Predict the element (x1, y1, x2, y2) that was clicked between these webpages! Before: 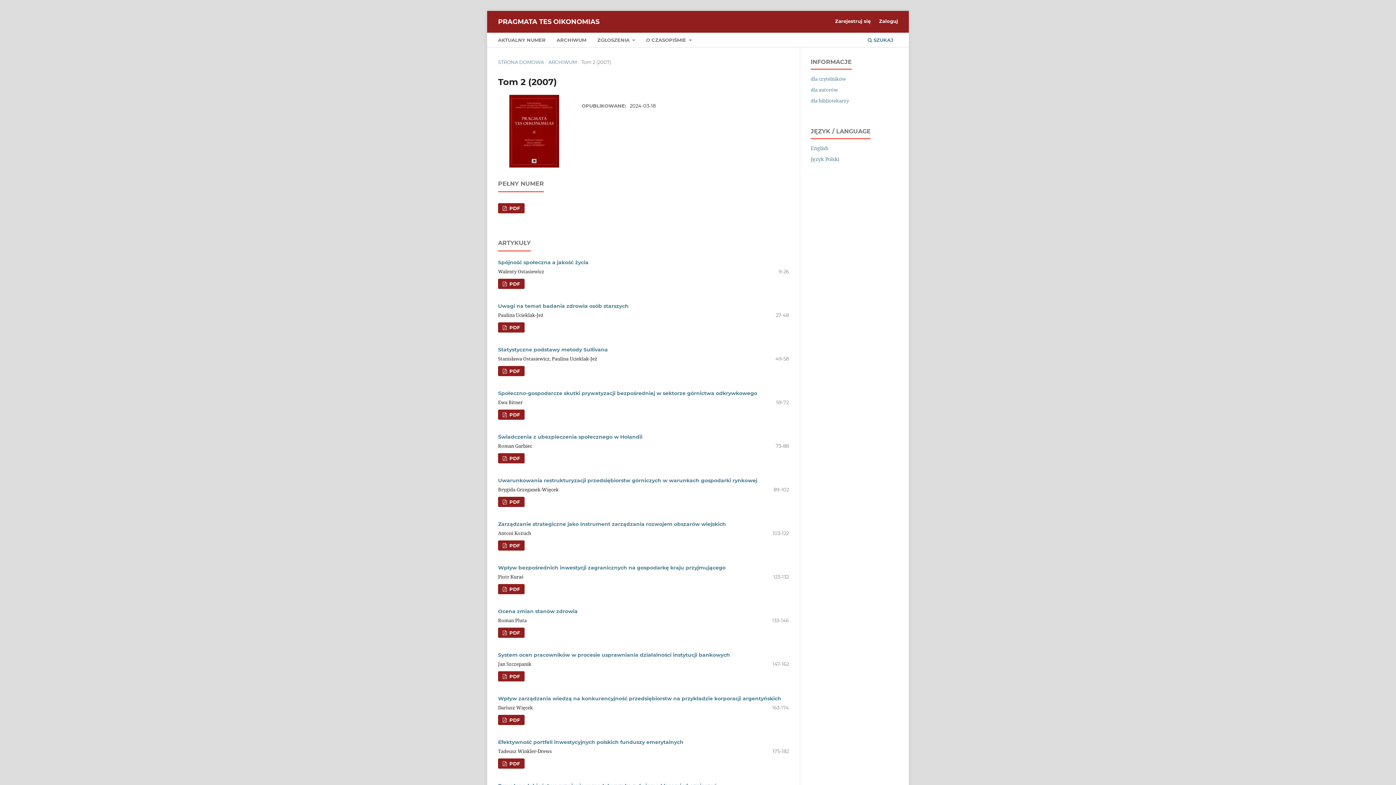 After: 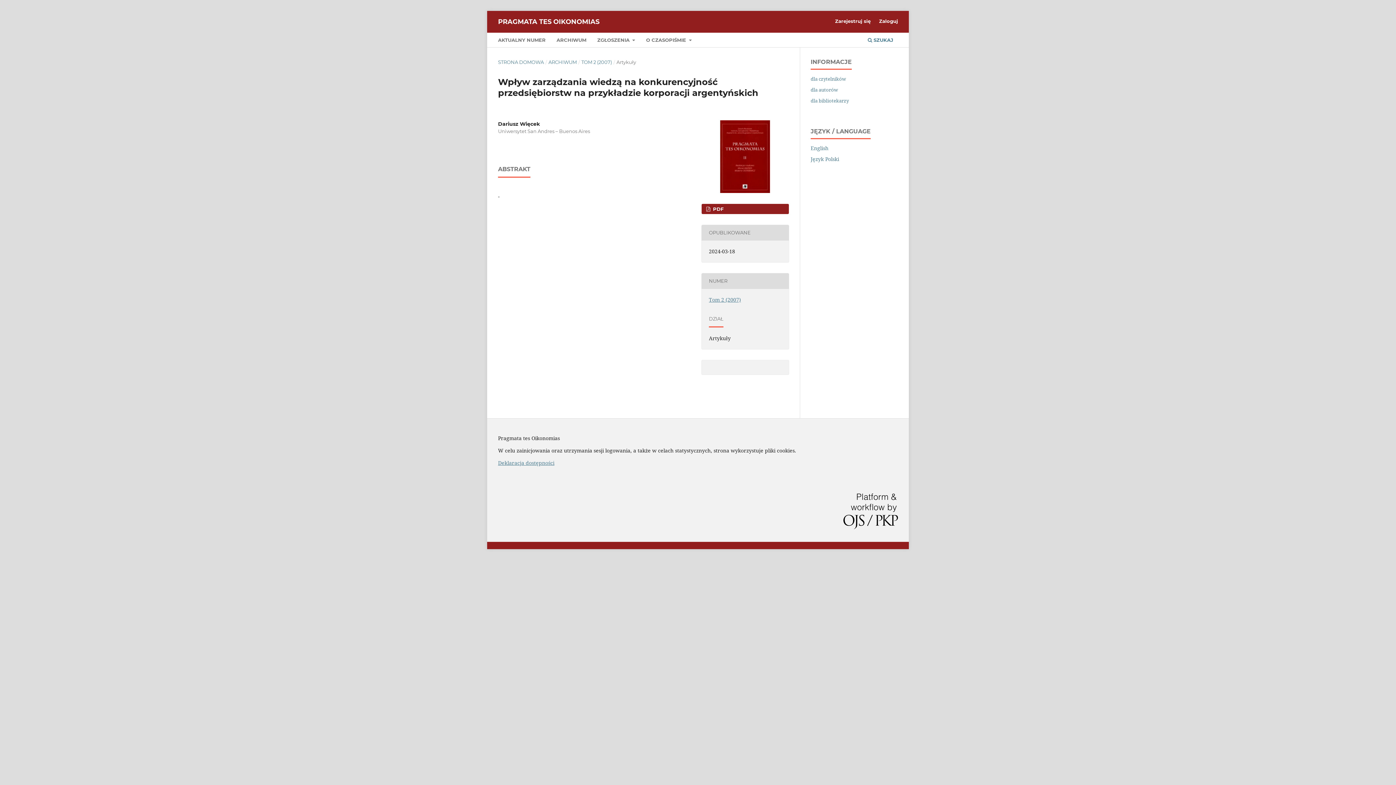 Action: label: Wpływ zarządzania wiedzą na konkurencyjność przedsiębiorstw na przykładzie korporacji argentyńskich bbox: (498, 695, 781, 702)